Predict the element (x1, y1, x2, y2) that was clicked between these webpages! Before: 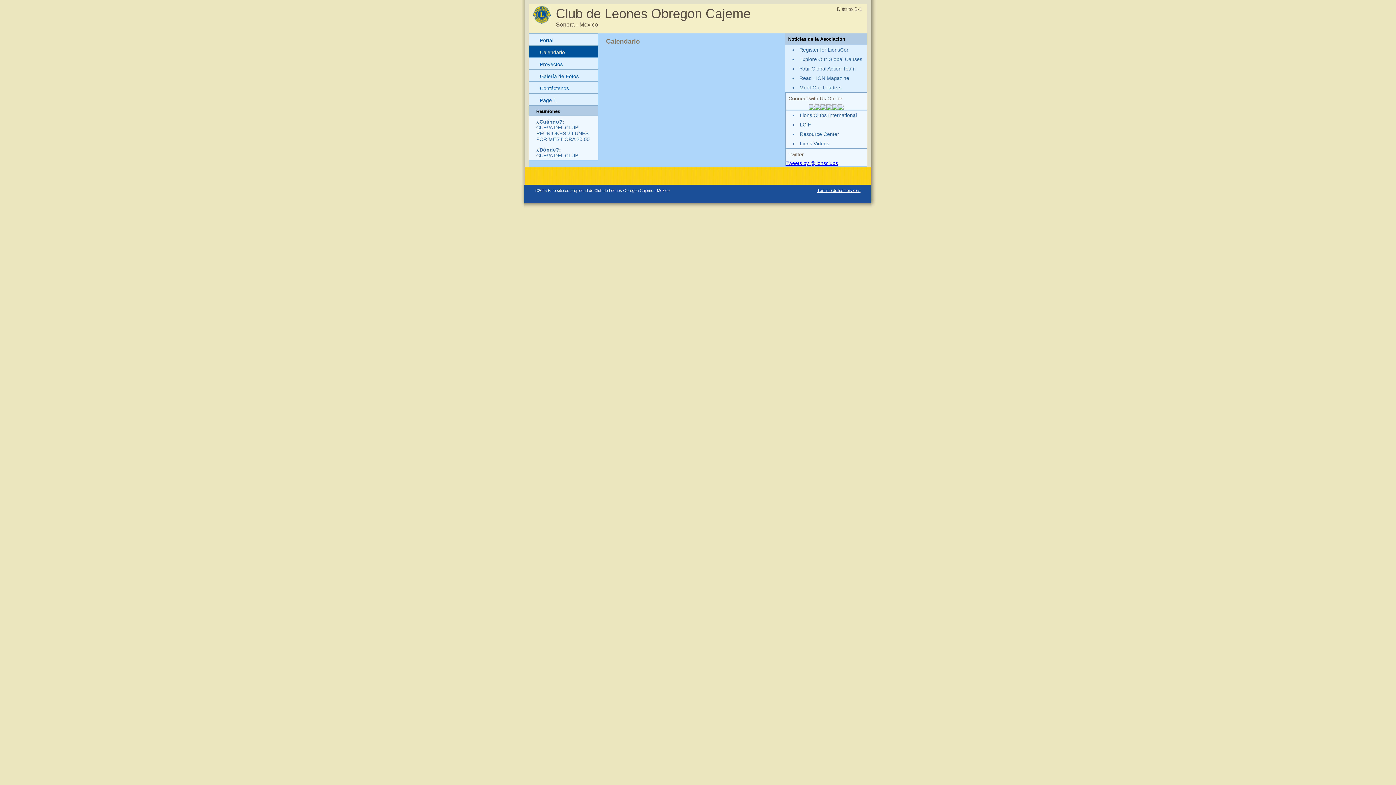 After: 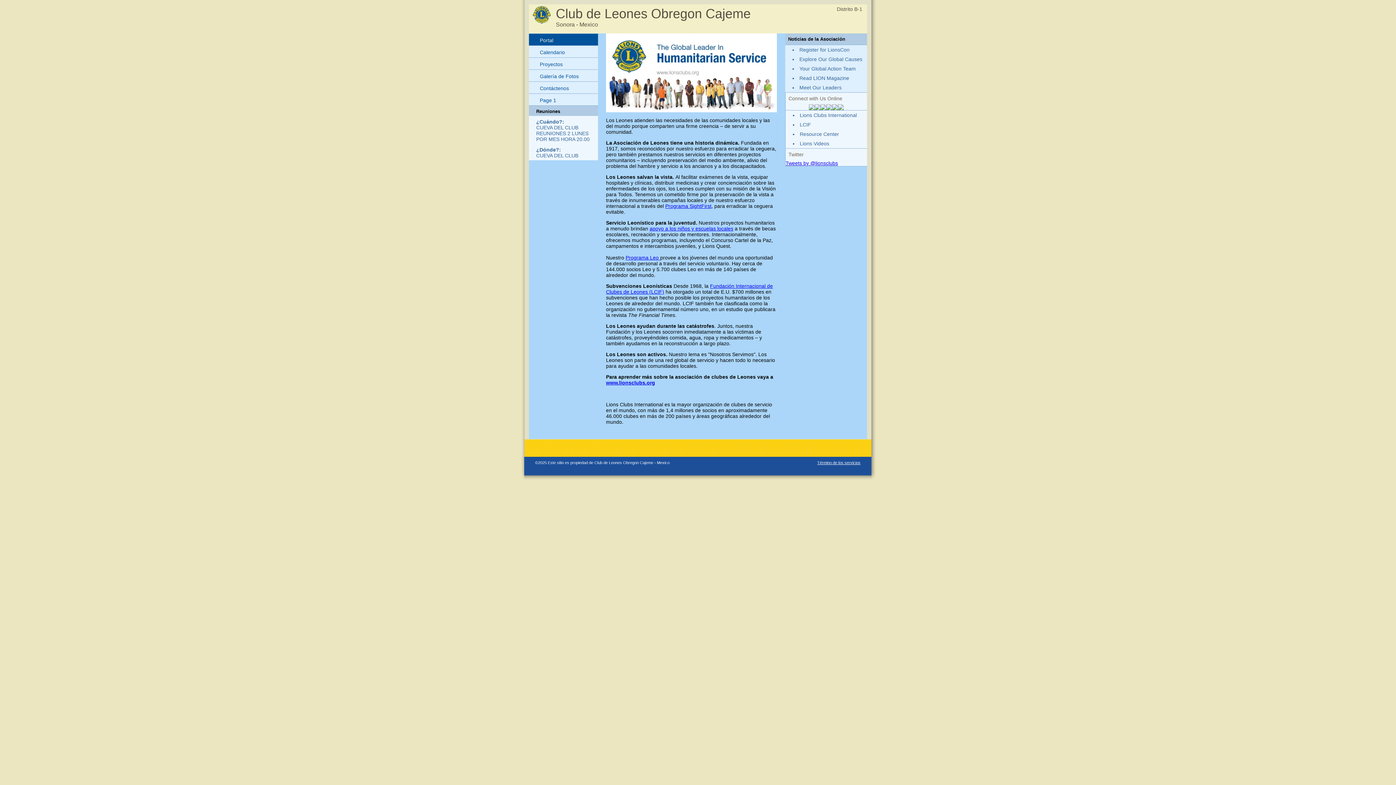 Action: label: Portal bbox: (529, 33, 598, 45)